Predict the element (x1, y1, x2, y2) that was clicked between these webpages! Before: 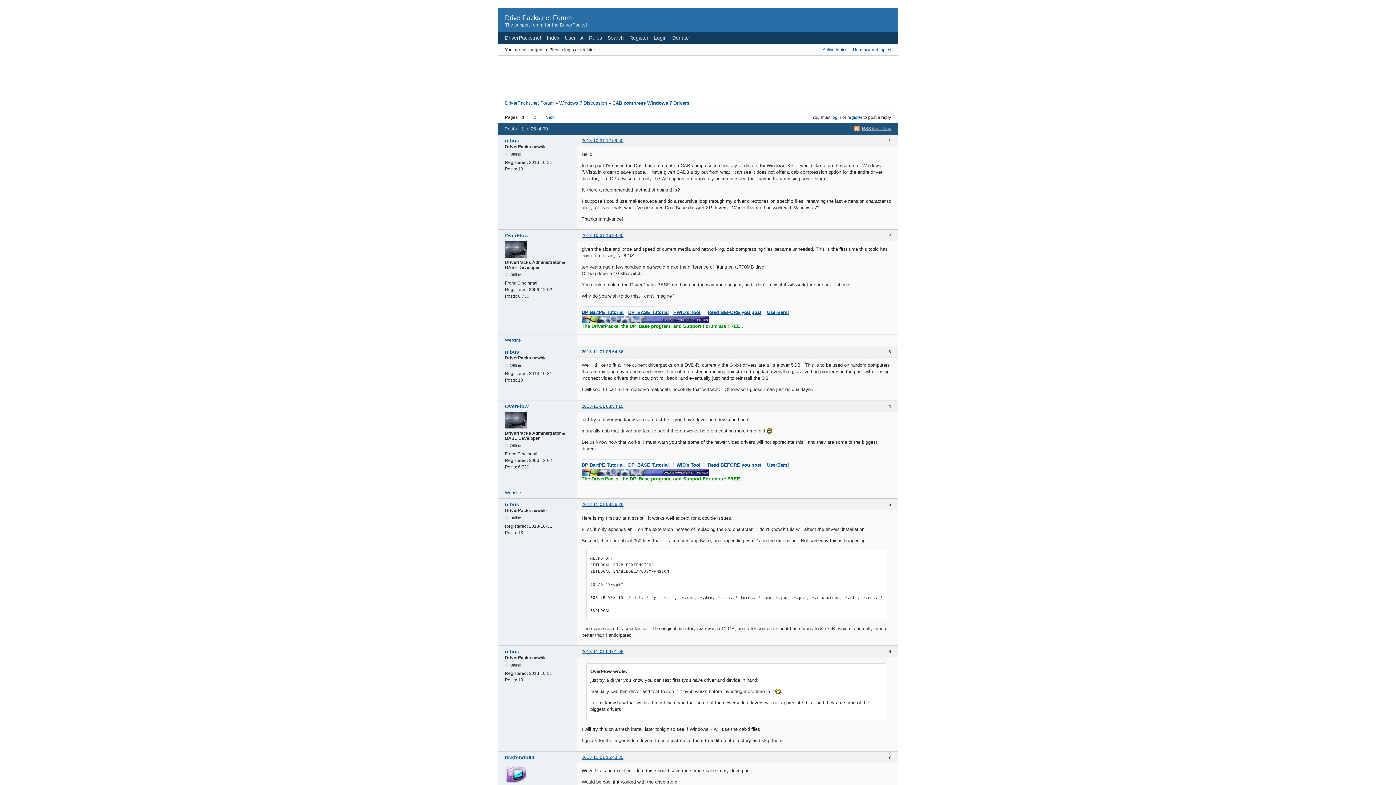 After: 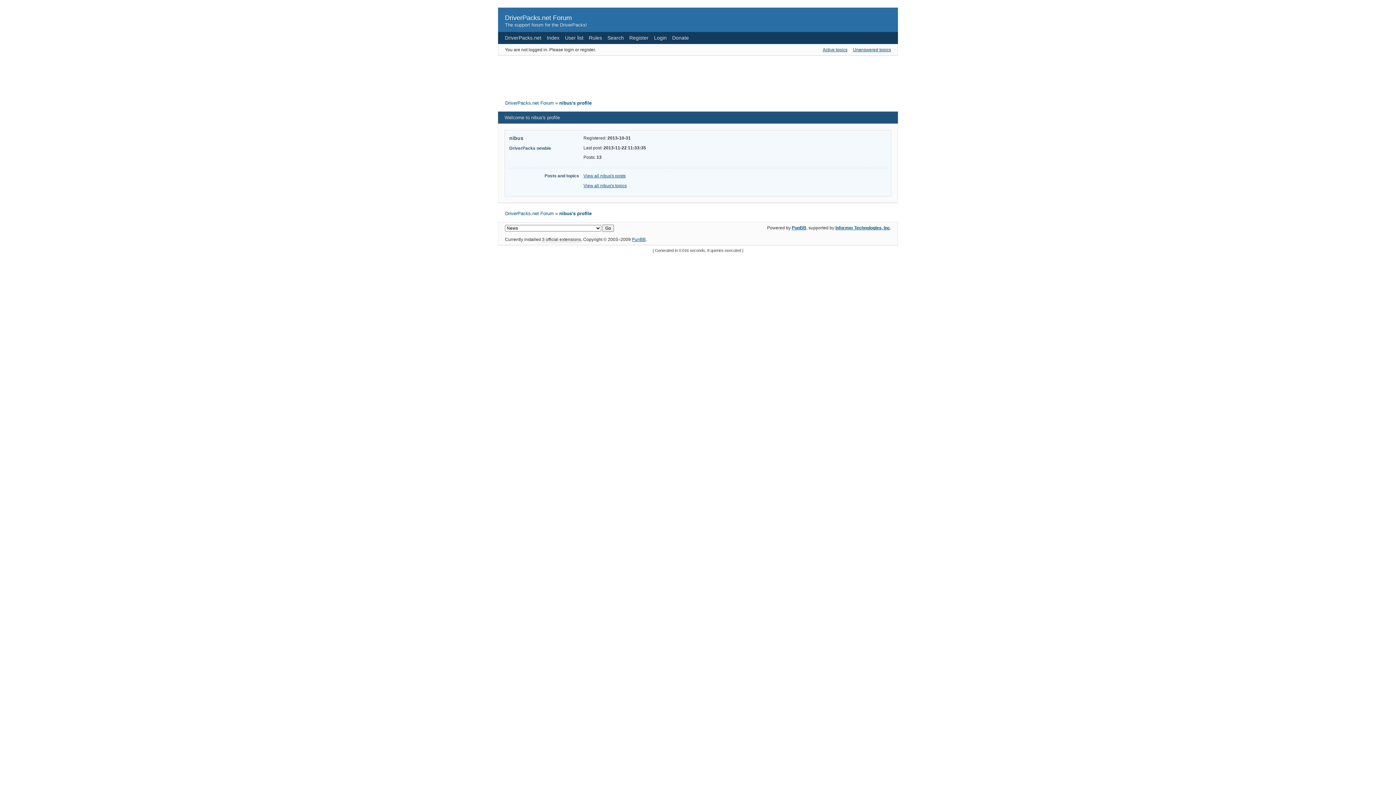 Action: label: nibus bbox: (505, 501, 519, 507)